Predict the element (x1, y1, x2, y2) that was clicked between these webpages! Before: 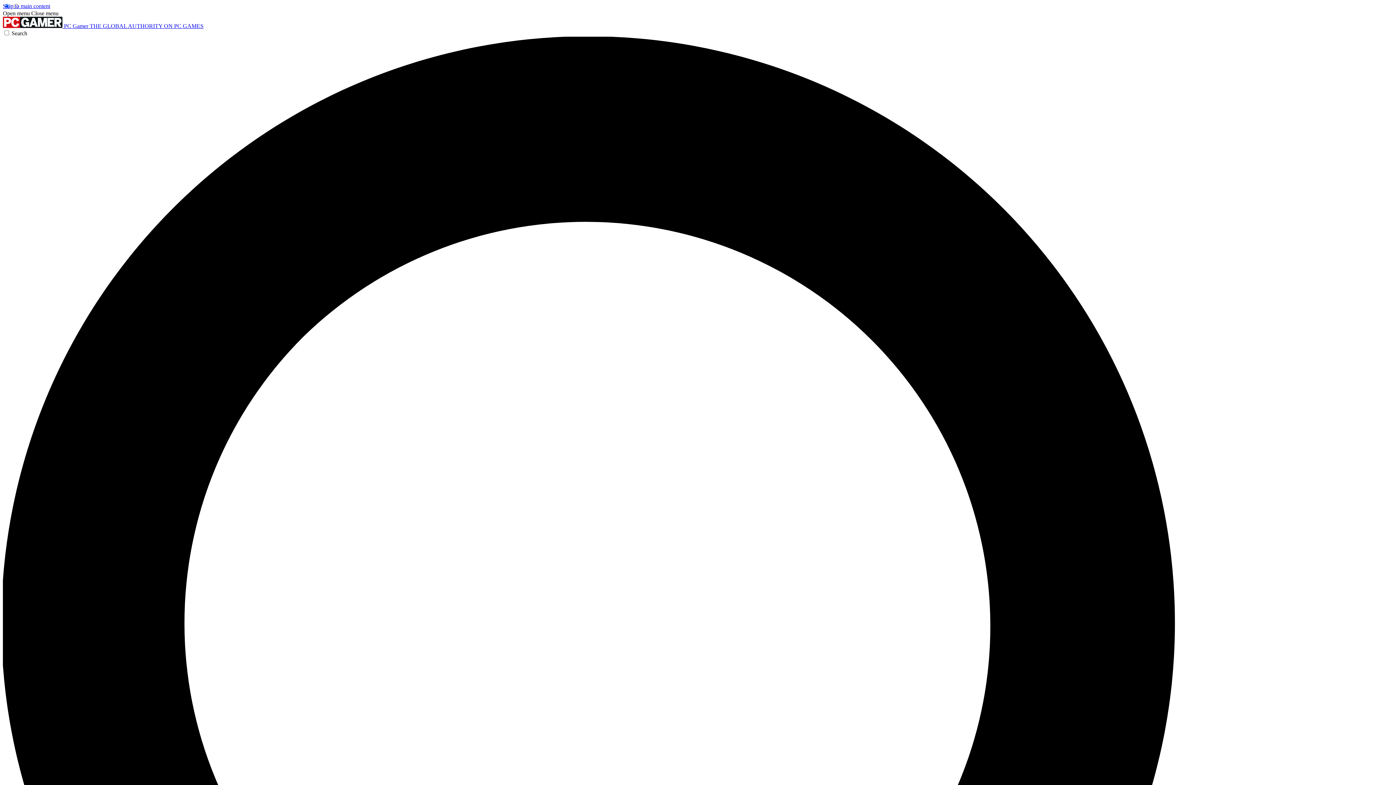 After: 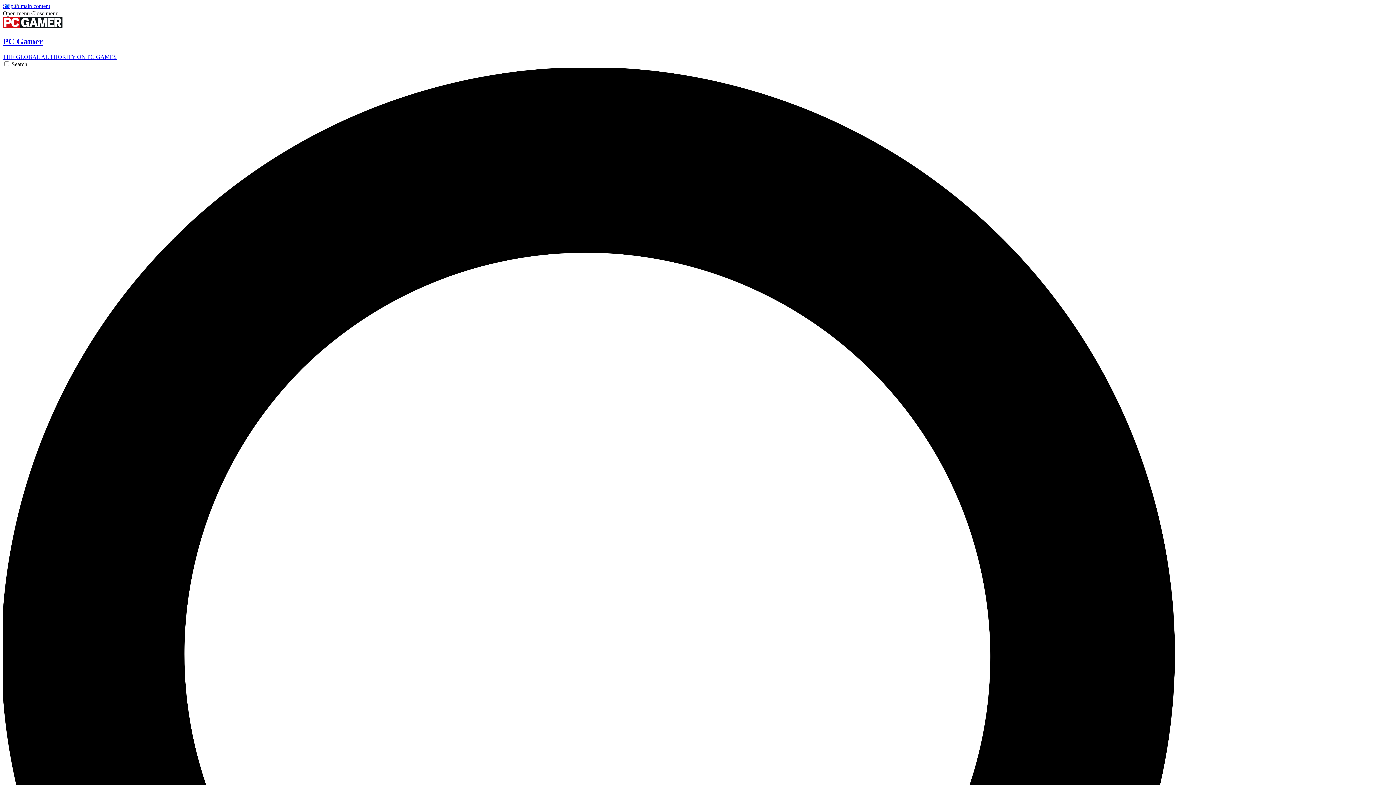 Action: bbox: (2, 22, 203, 29) label:  PC Gamer THE GLOBAL AUTHORITY ON PC GAMES